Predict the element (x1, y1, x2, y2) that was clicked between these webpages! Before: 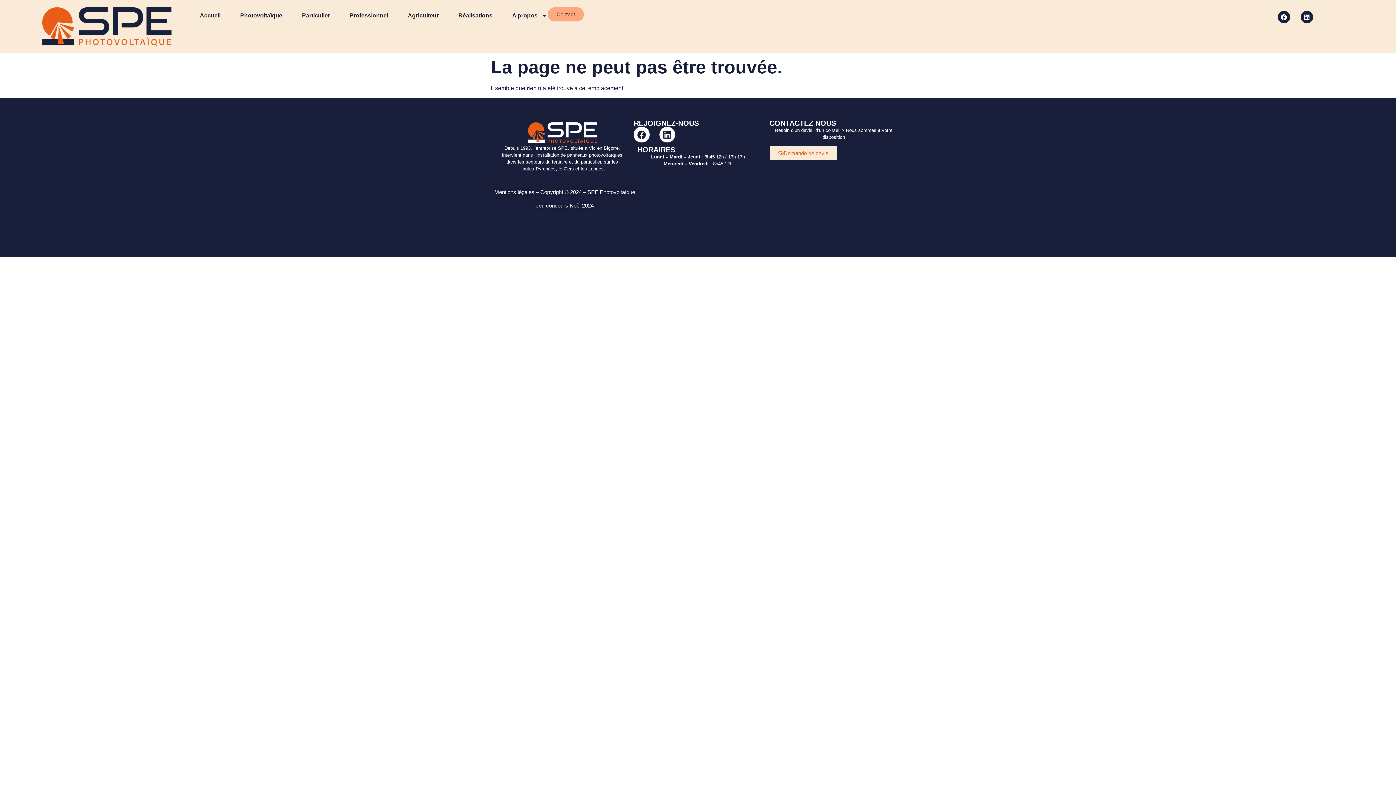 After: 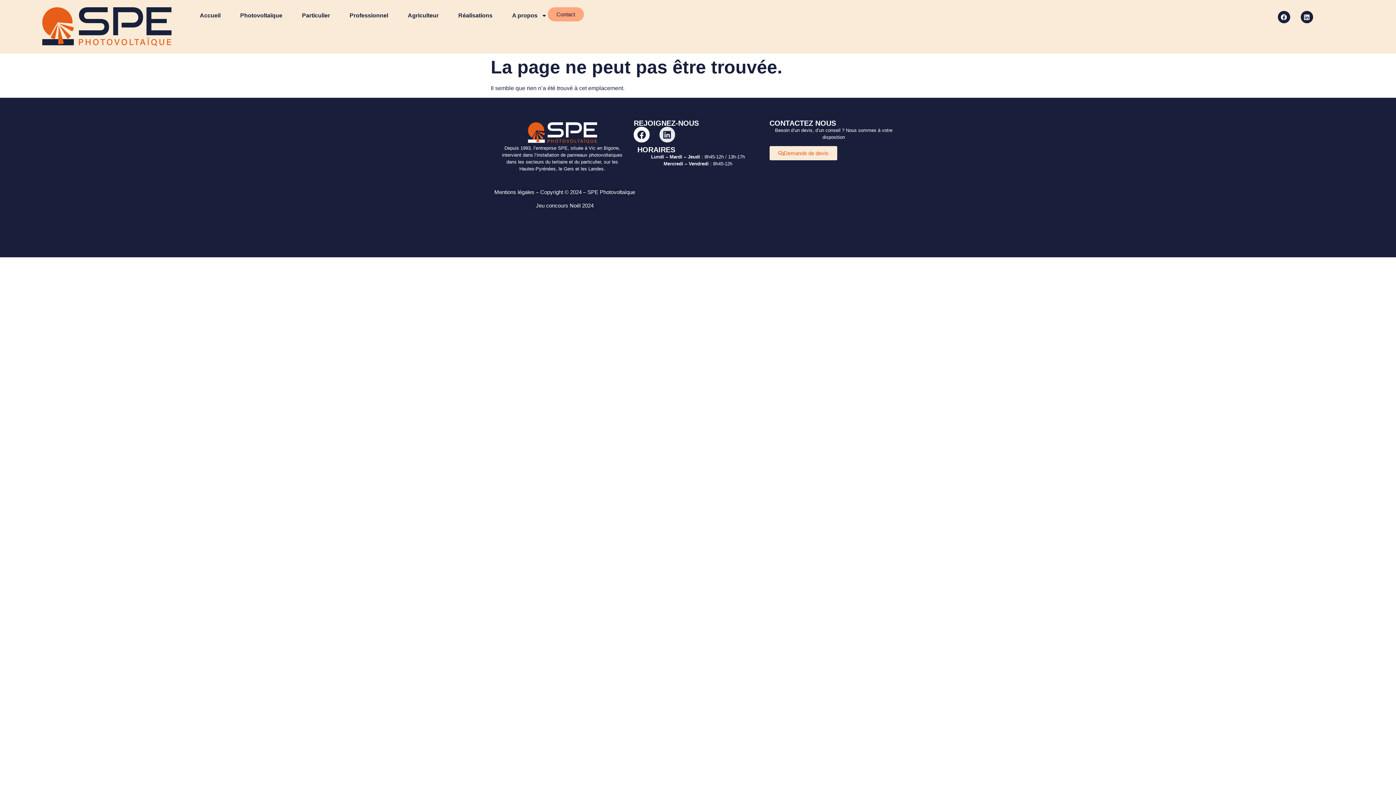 Action: label: Linkedin bbox: (659, 126, 675, 142)